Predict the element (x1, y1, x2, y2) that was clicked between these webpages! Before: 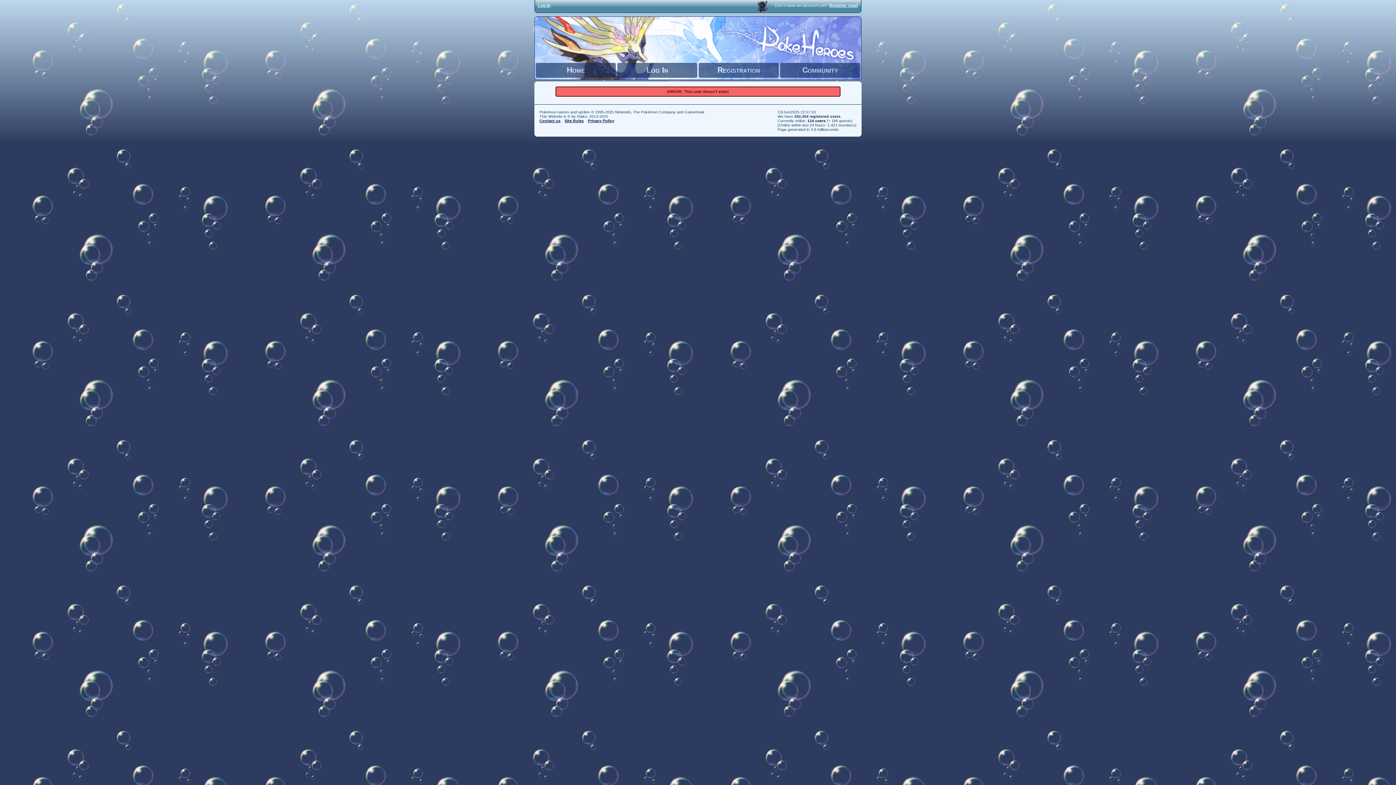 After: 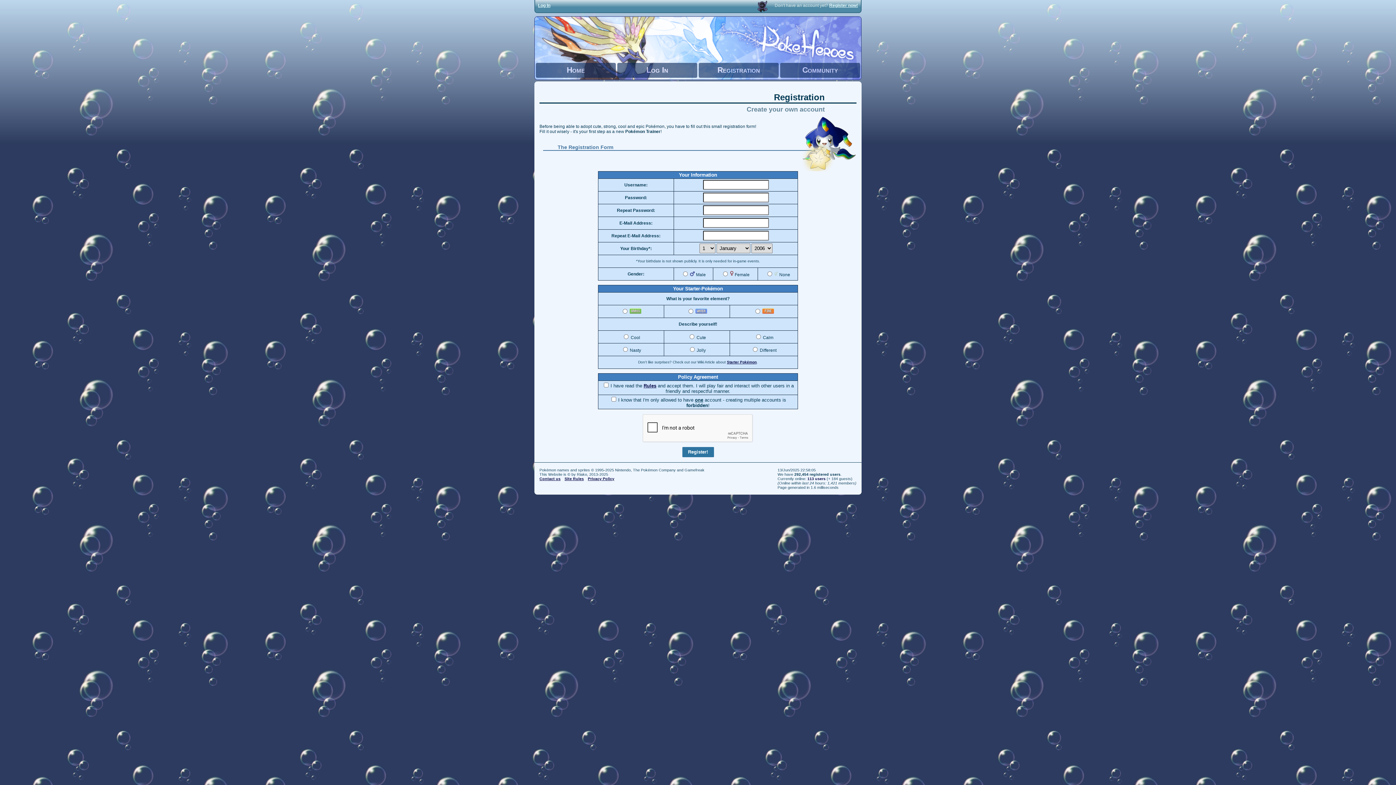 Action: bbox: (698, 62, 778, 77) label: Registration